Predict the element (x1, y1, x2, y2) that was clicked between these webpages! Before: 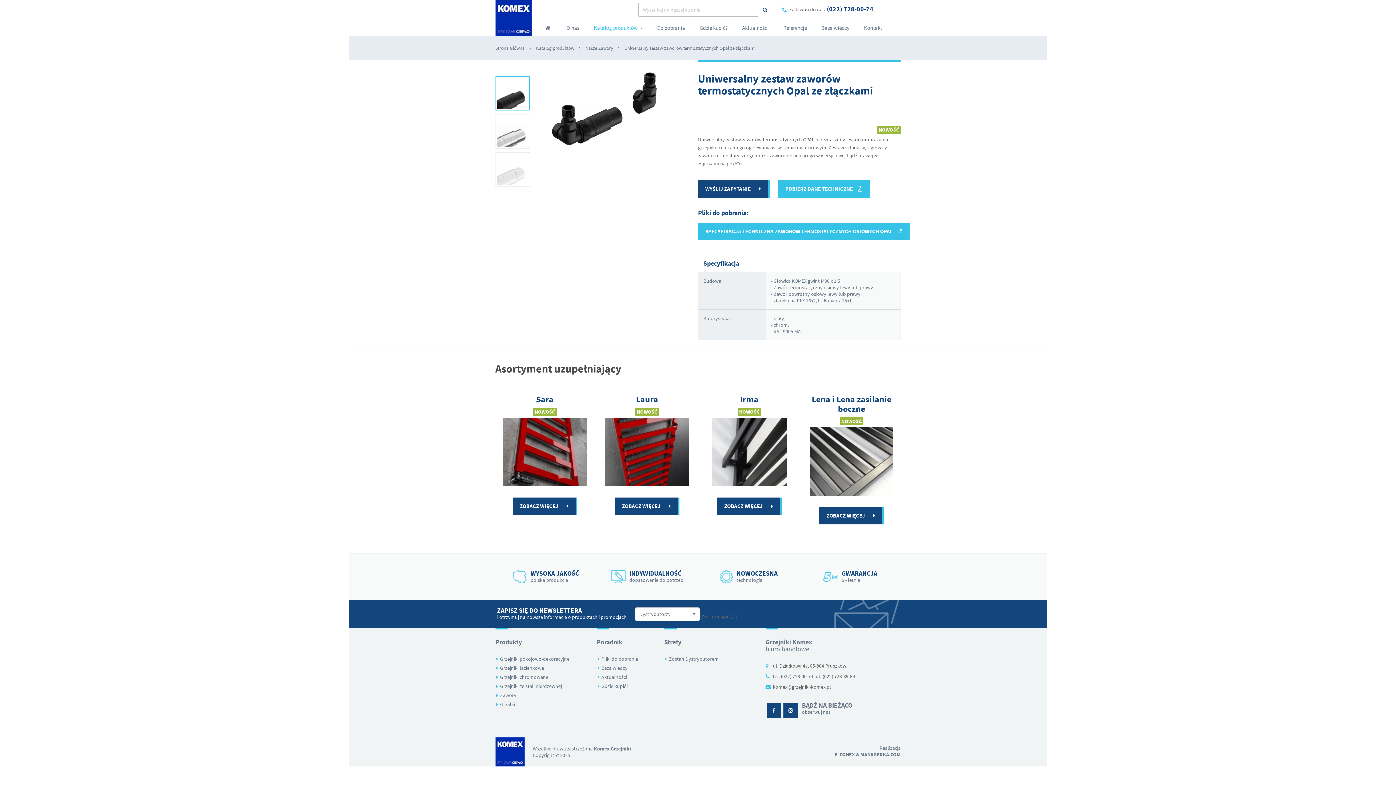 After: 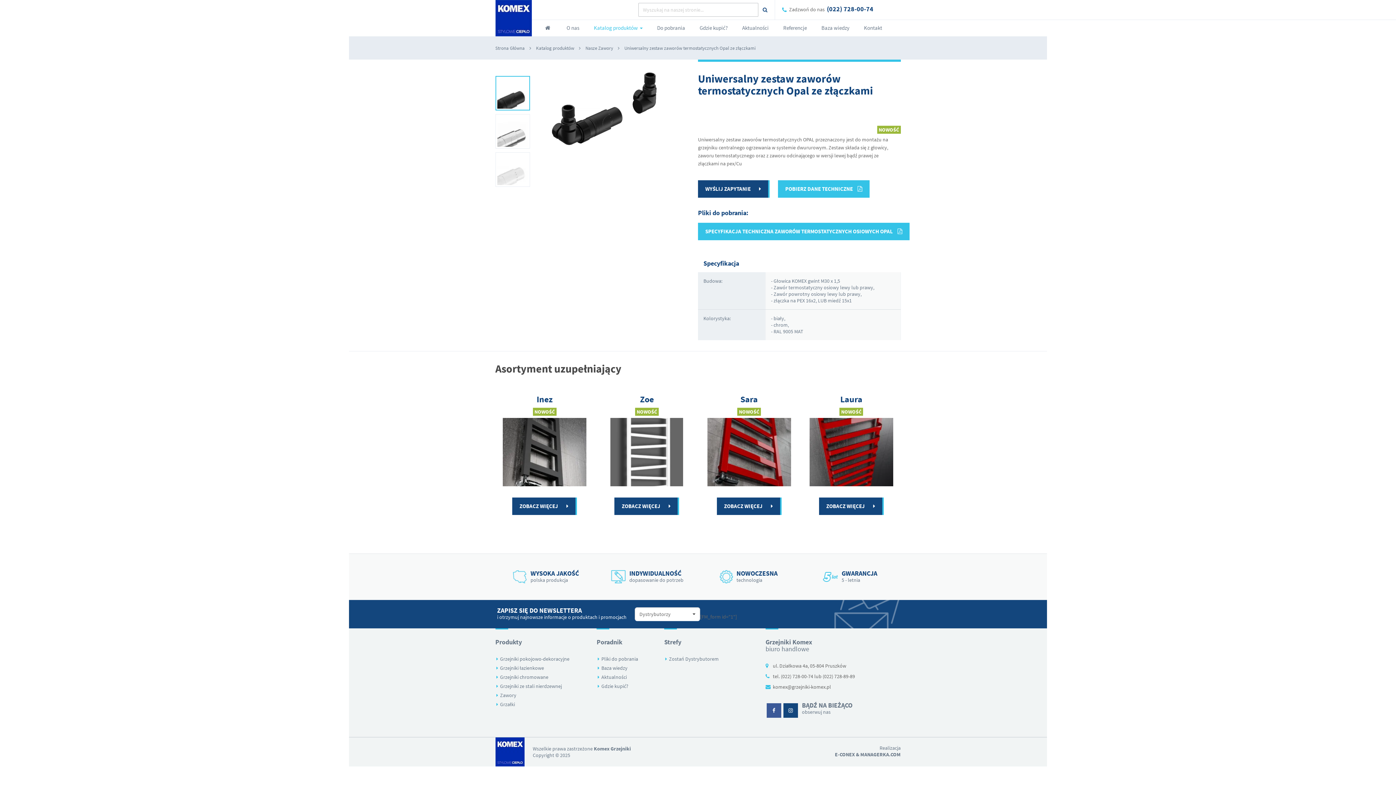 Action: bbox: (766, 703, 781, 718)